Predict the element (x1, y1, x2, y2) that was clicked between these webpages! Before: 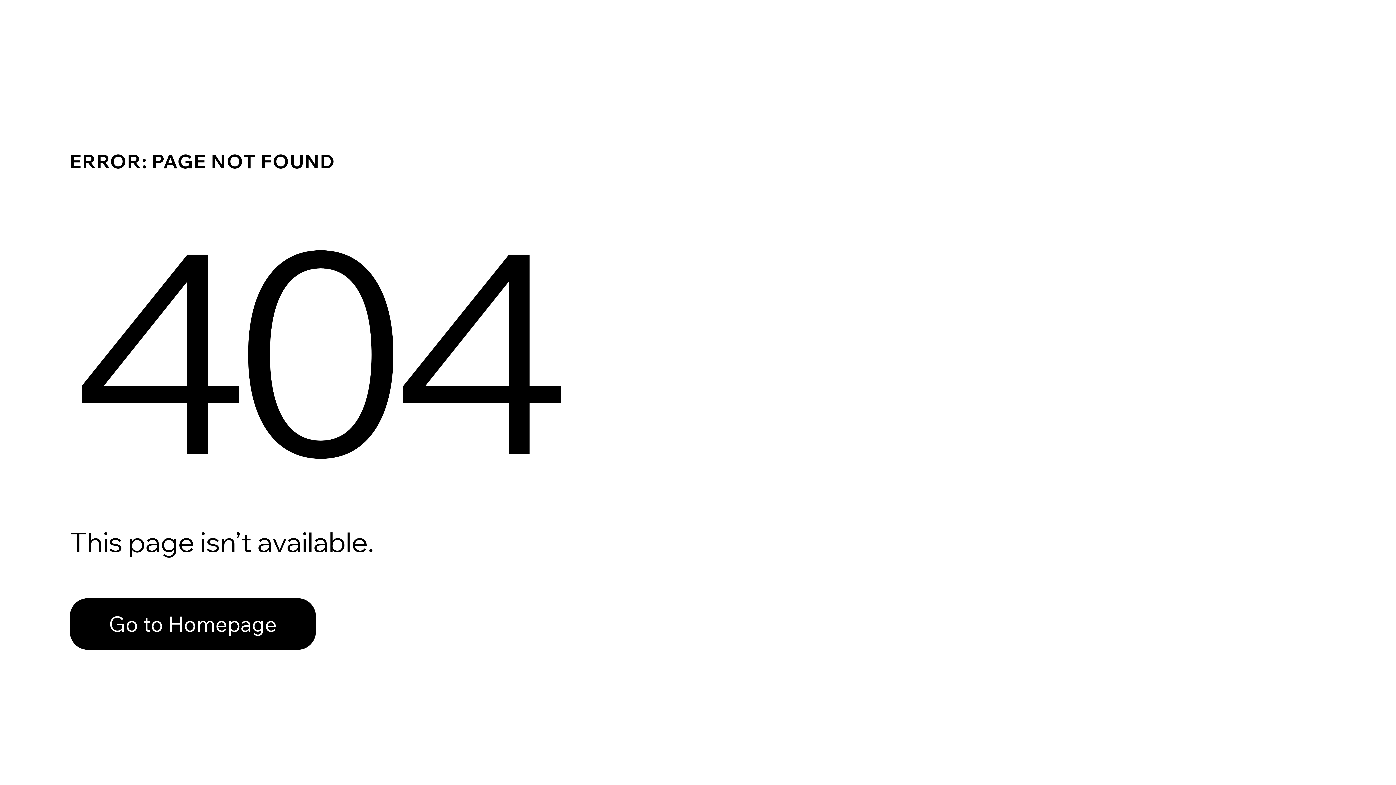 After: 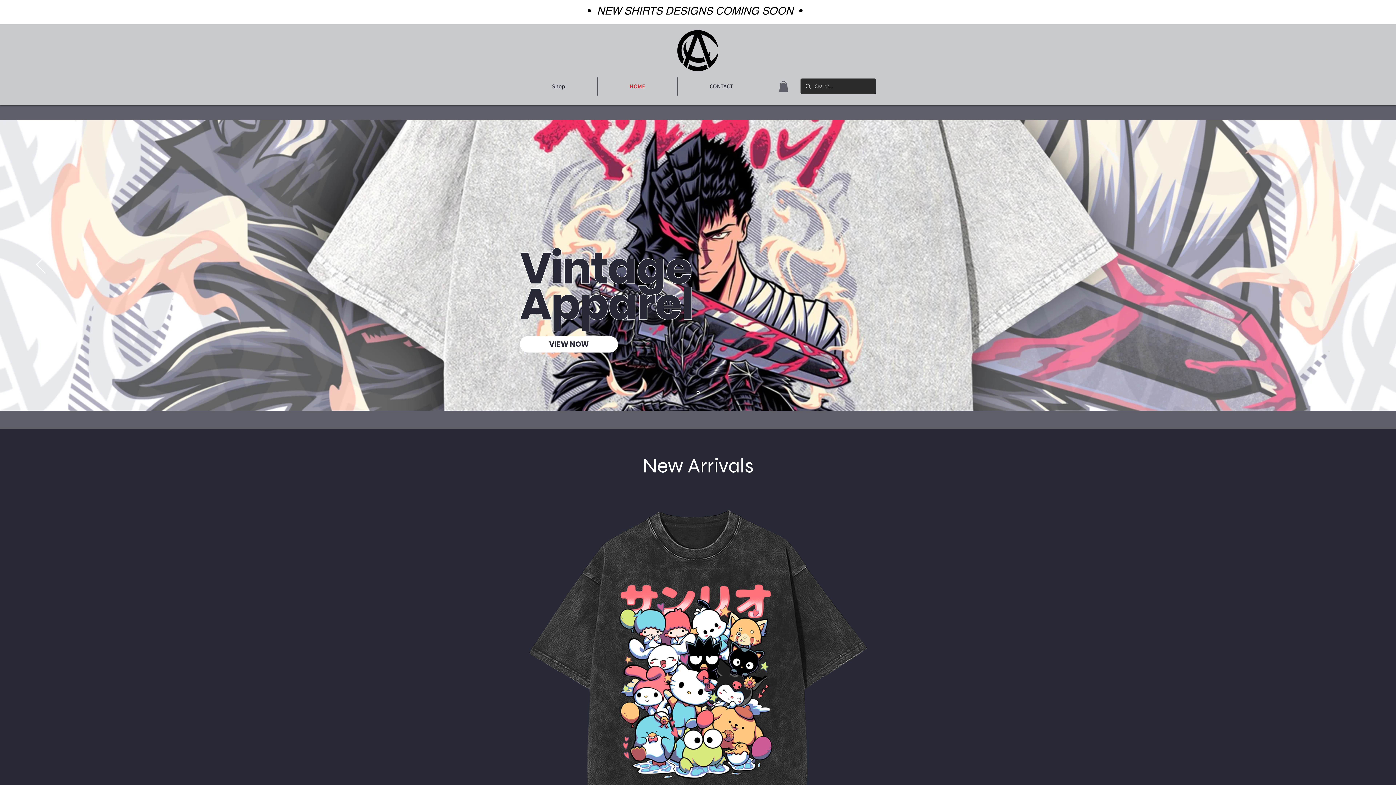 Action: label: Go to Homepage bbox: (69, 582, 768, 659)